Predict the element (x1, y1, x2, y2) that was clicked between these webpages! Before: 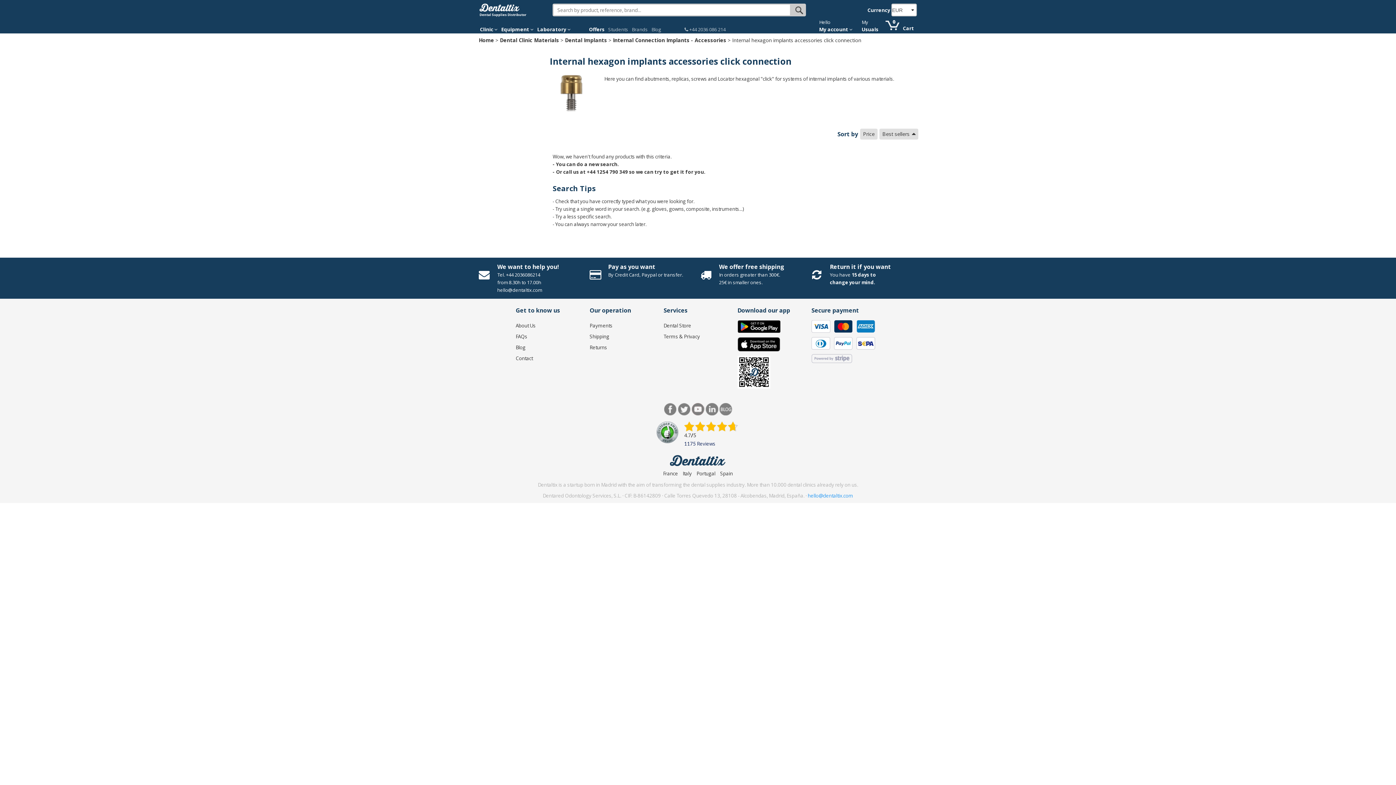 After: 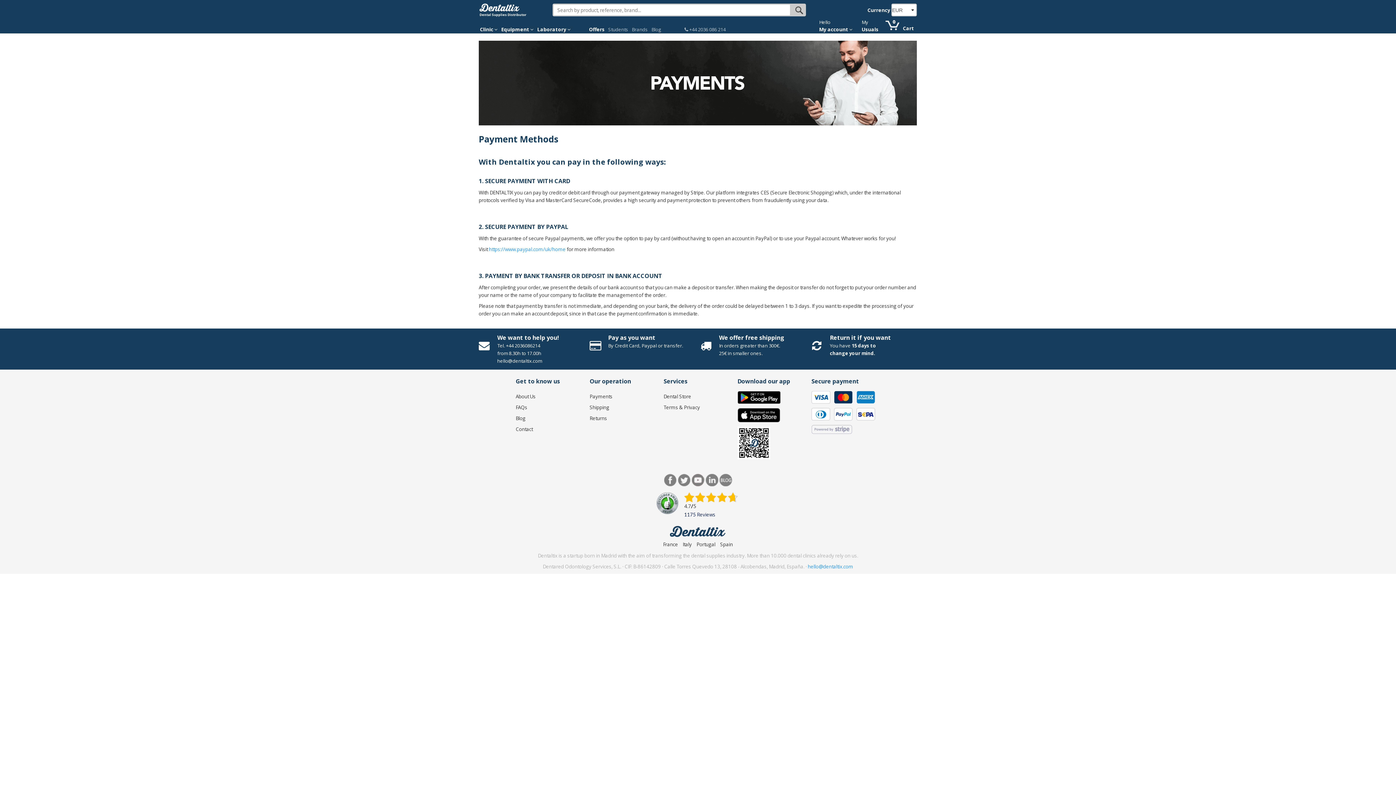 Action: bbox: (608, 262, 655, 270) label: Pay as you want